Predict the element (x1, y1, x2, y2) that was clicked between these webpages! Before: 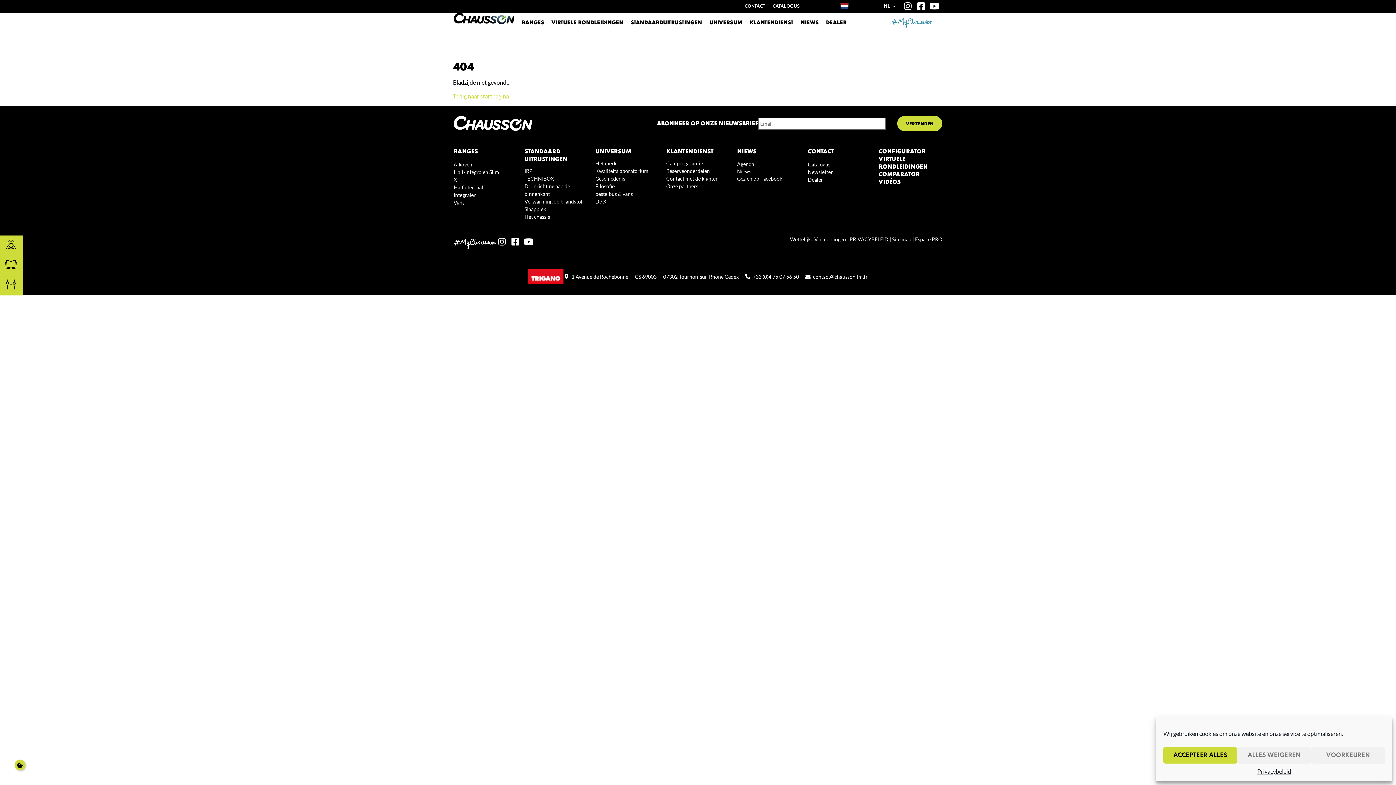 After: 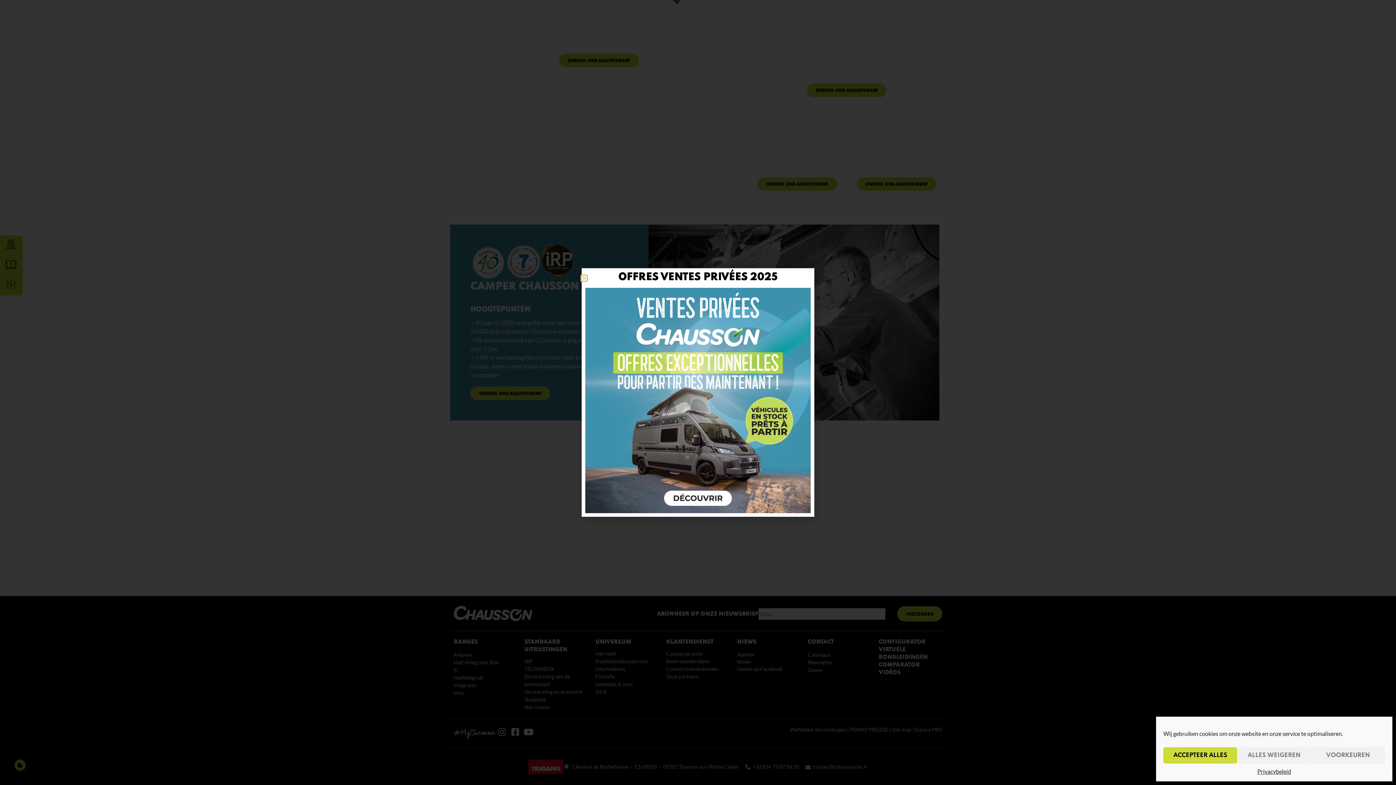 Action: label: Terug naar startpagina bbox: (453, 92, 509, 99)